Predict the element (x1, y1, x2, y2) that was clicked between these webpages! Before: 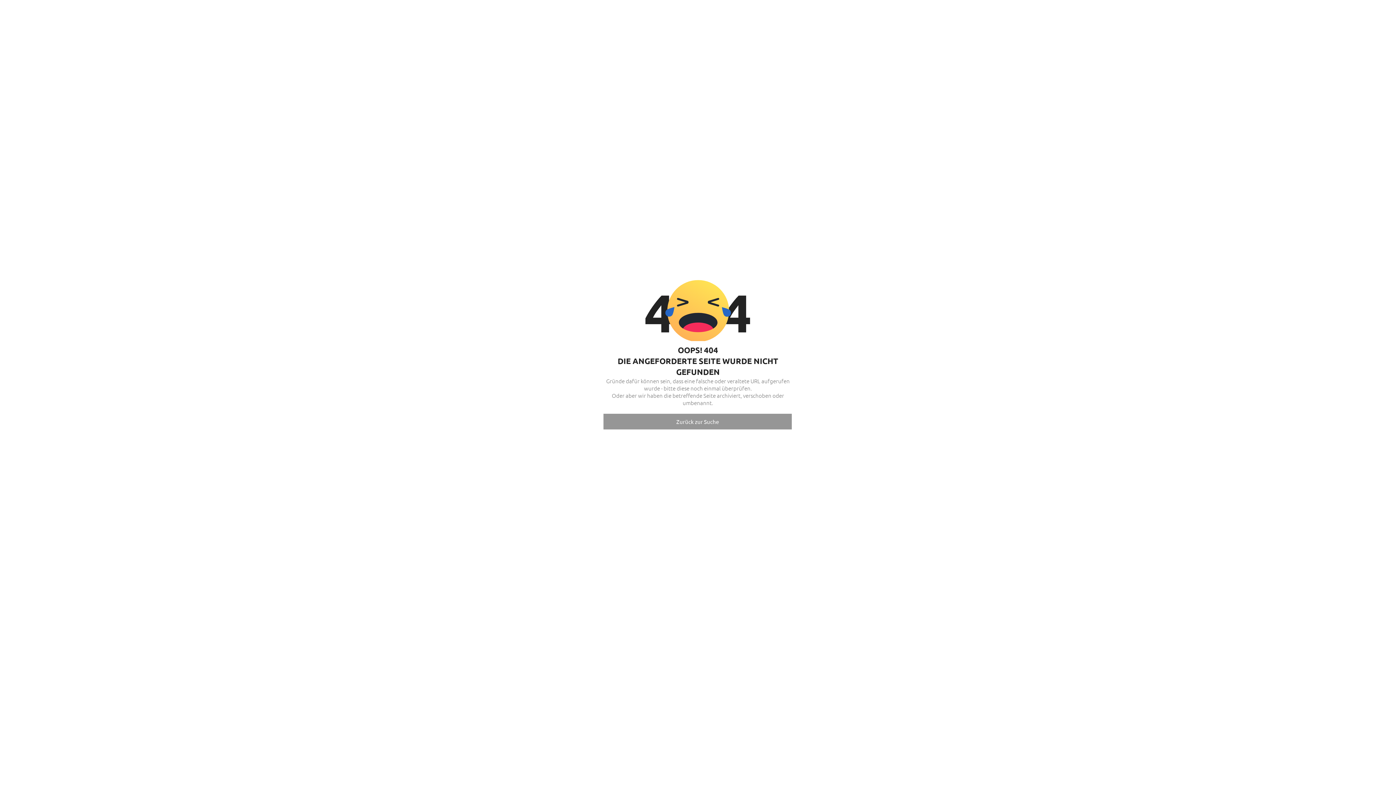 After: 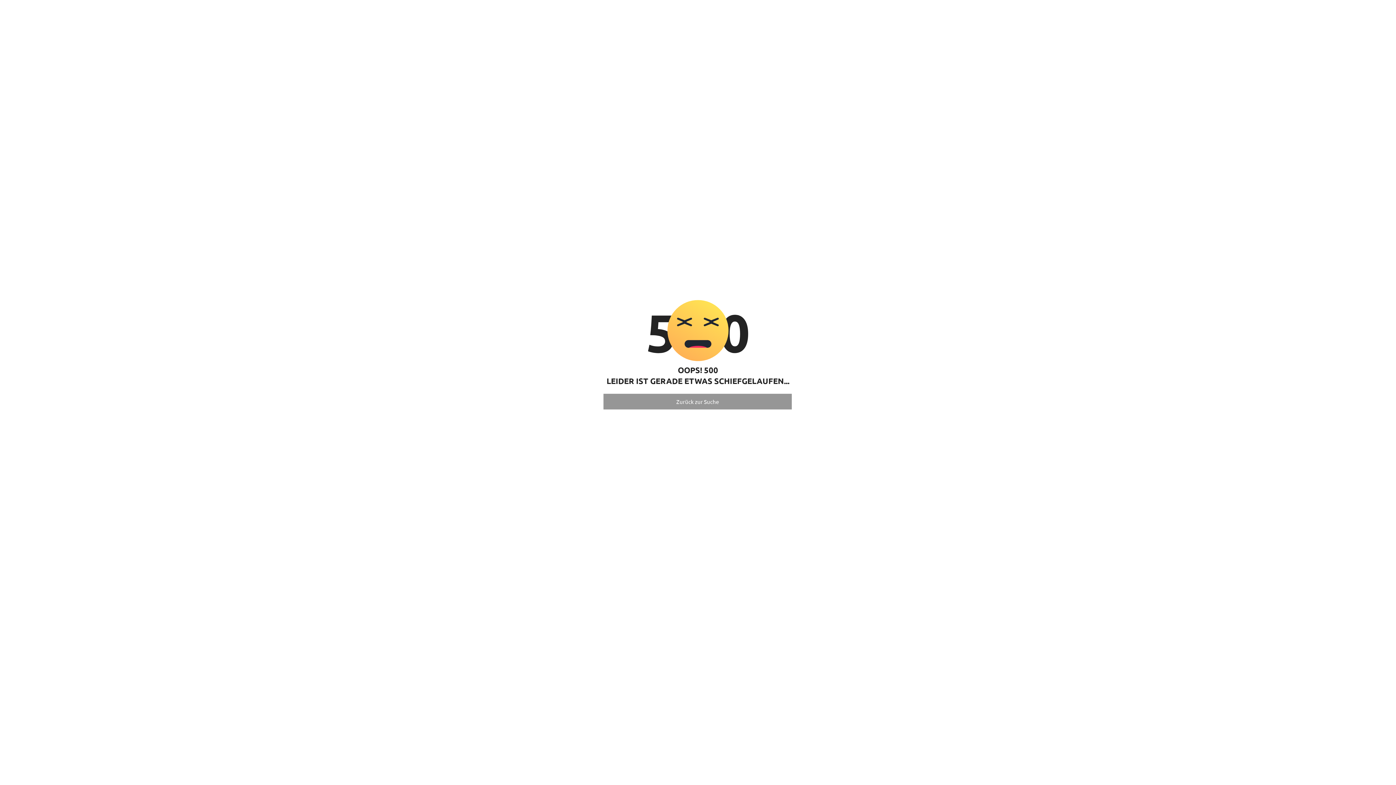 Action: label: Zurück zur Suche bbox: (603, 414, 791, 429)